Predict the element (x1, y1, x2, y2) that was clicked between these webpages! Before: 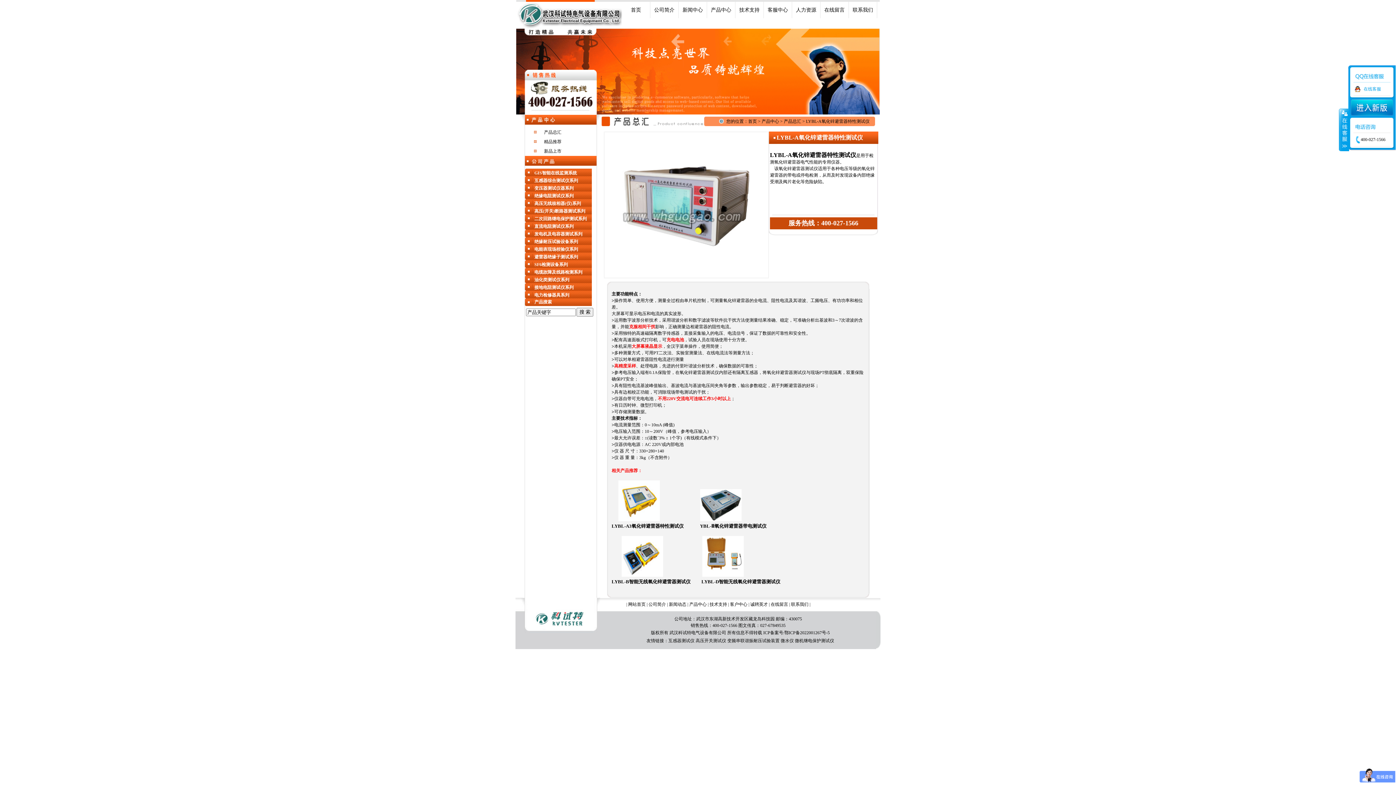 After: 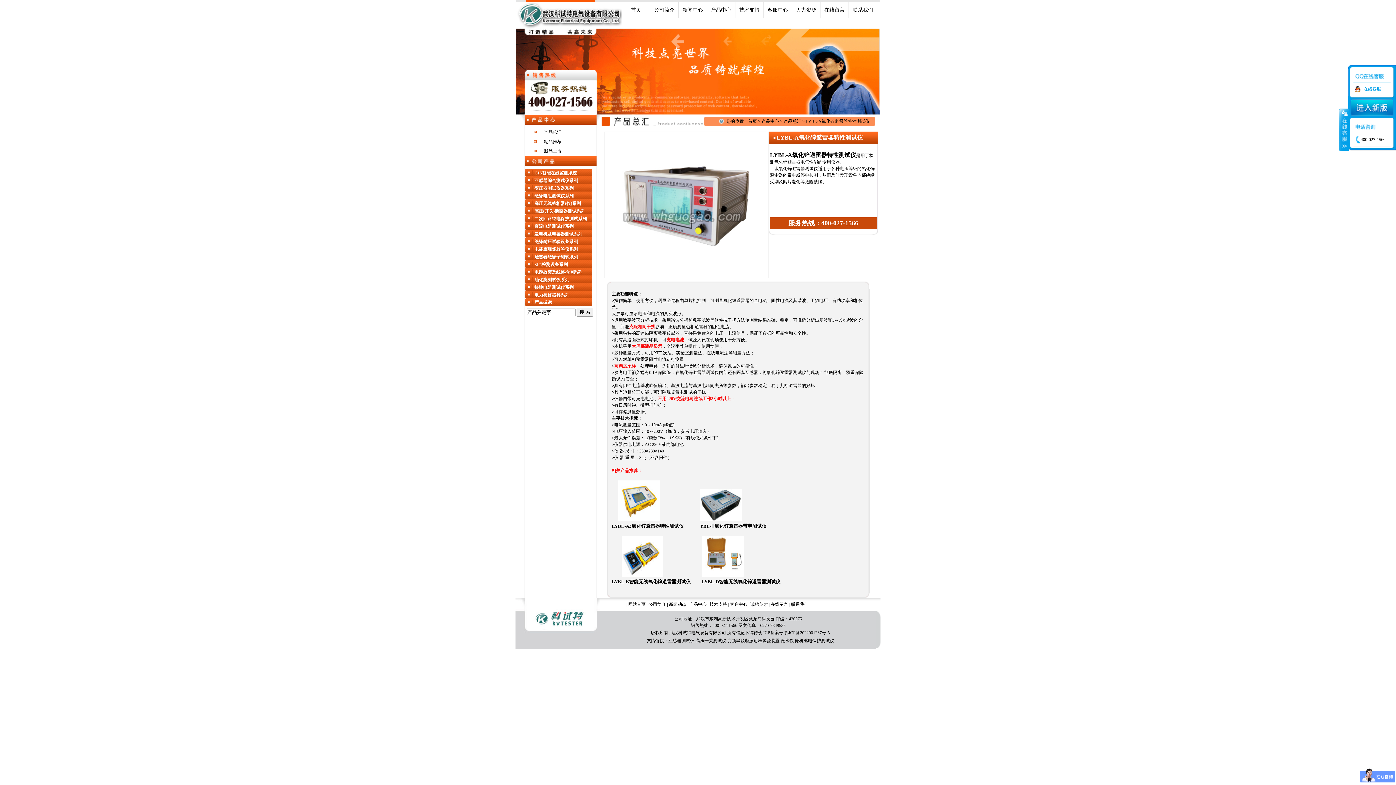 Action: bbox: (700, 517, 741, 522)